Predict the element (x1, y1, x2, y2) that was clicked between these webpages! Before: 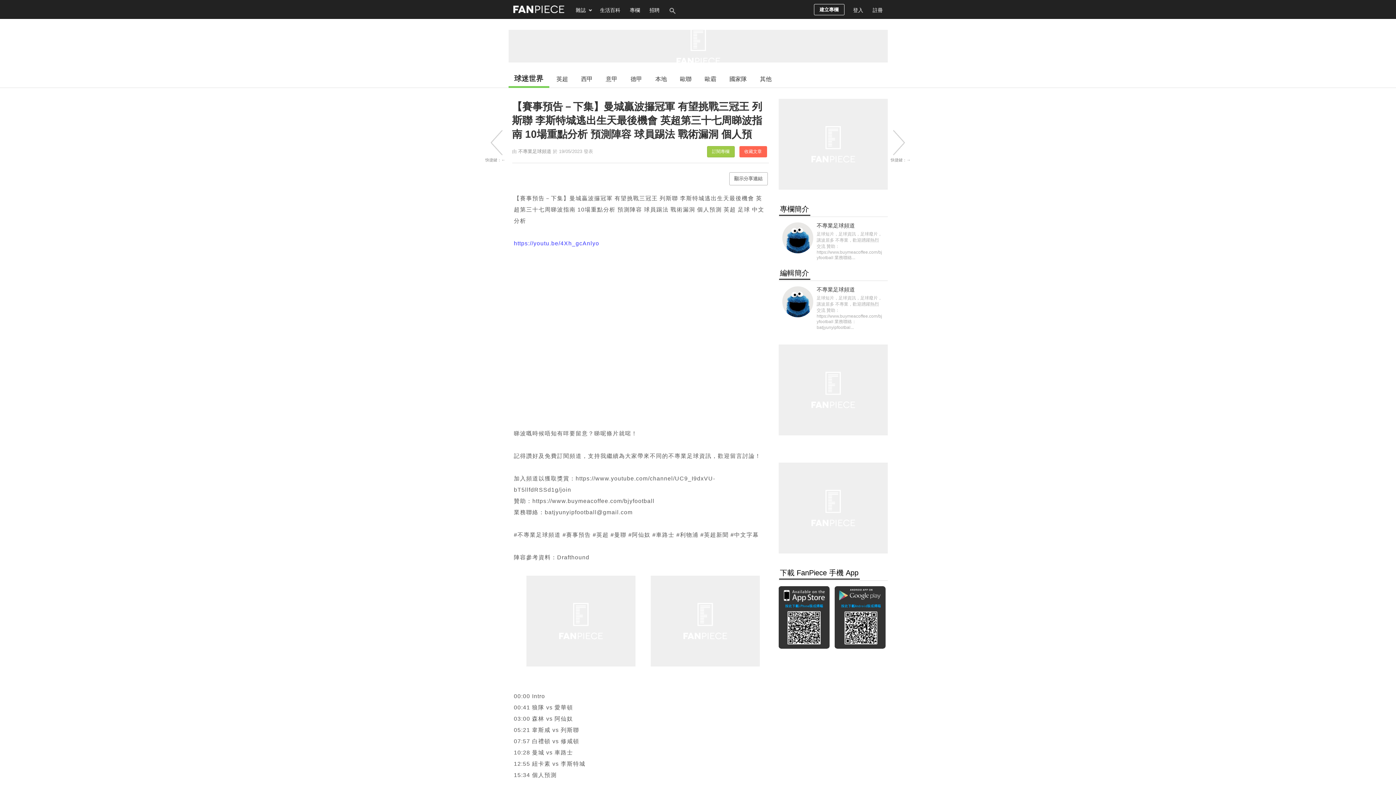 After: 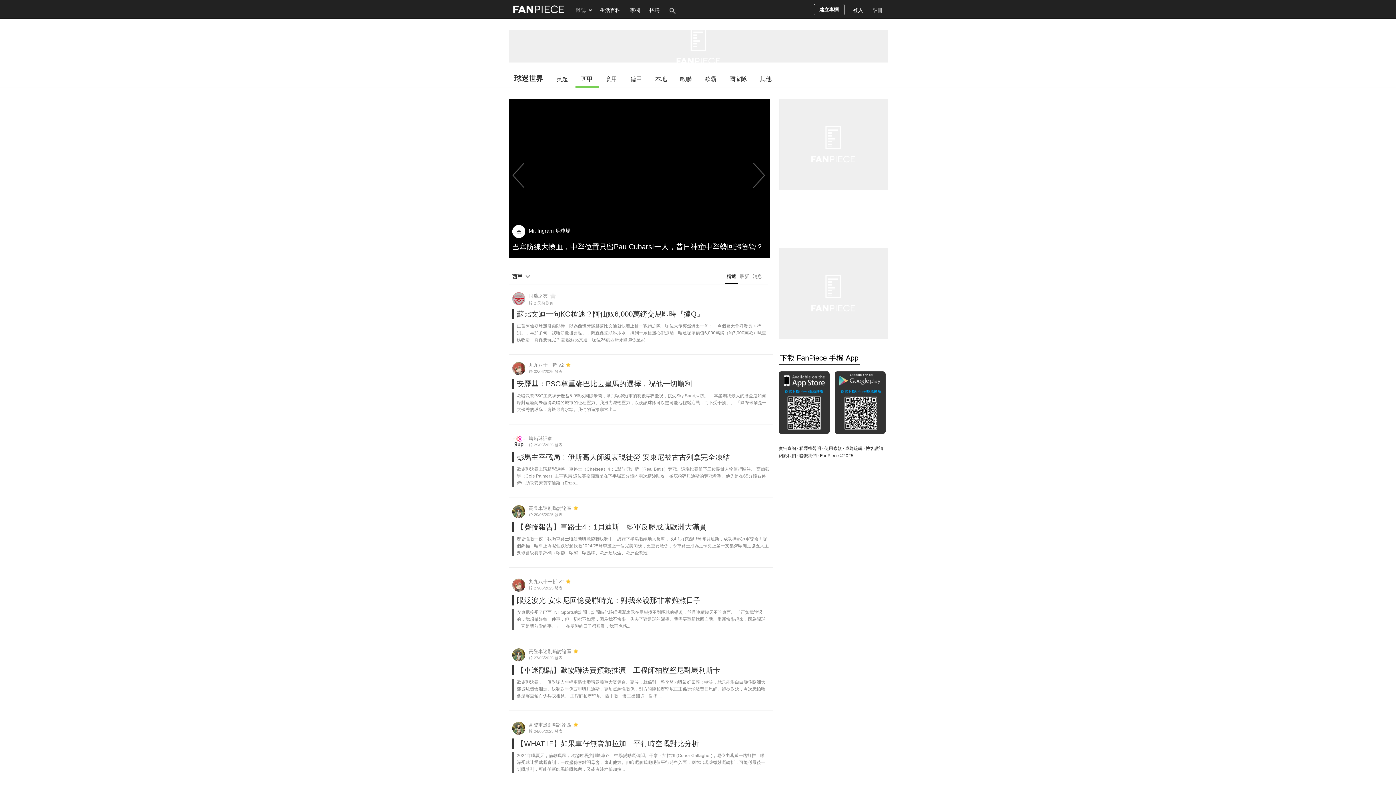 Action: bbox: (575, 70, 598, 86) label: 西甲